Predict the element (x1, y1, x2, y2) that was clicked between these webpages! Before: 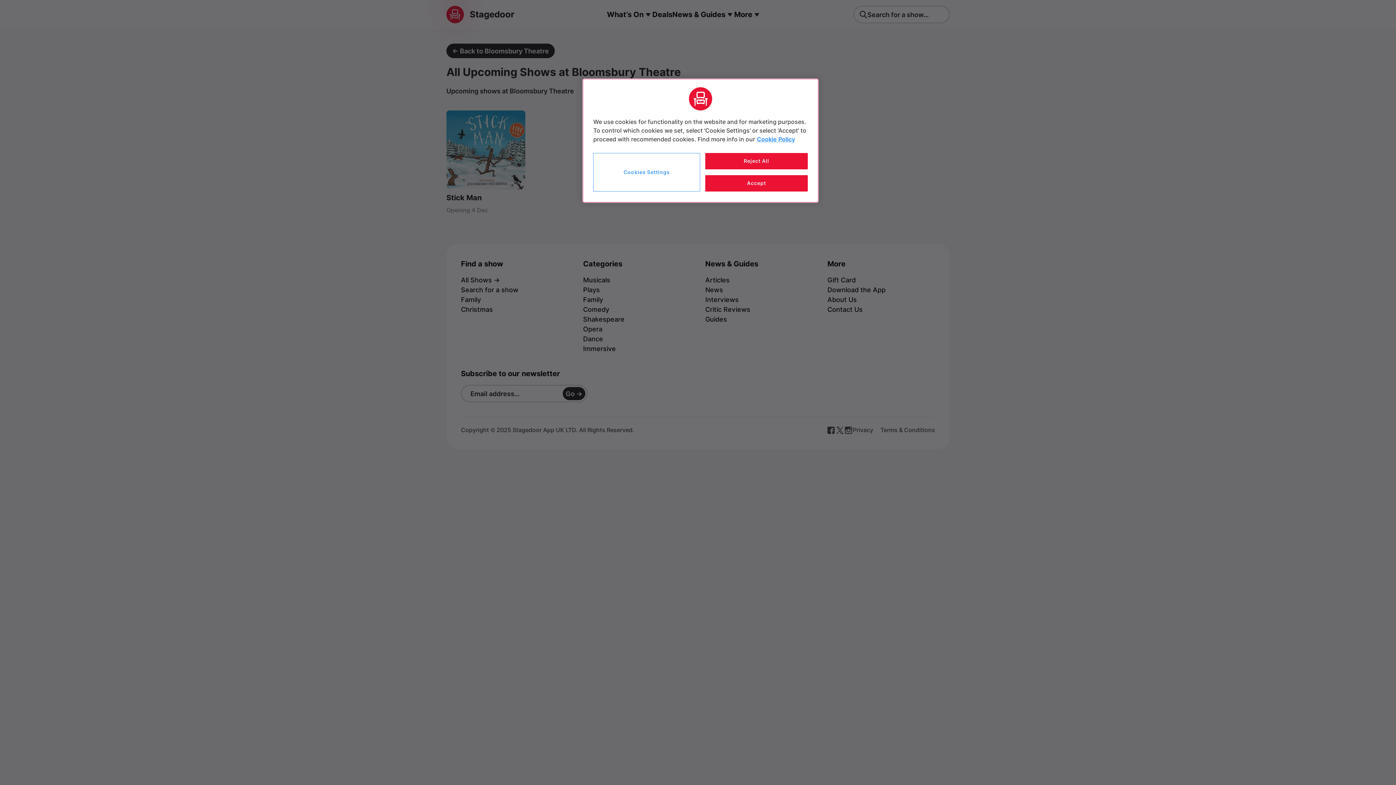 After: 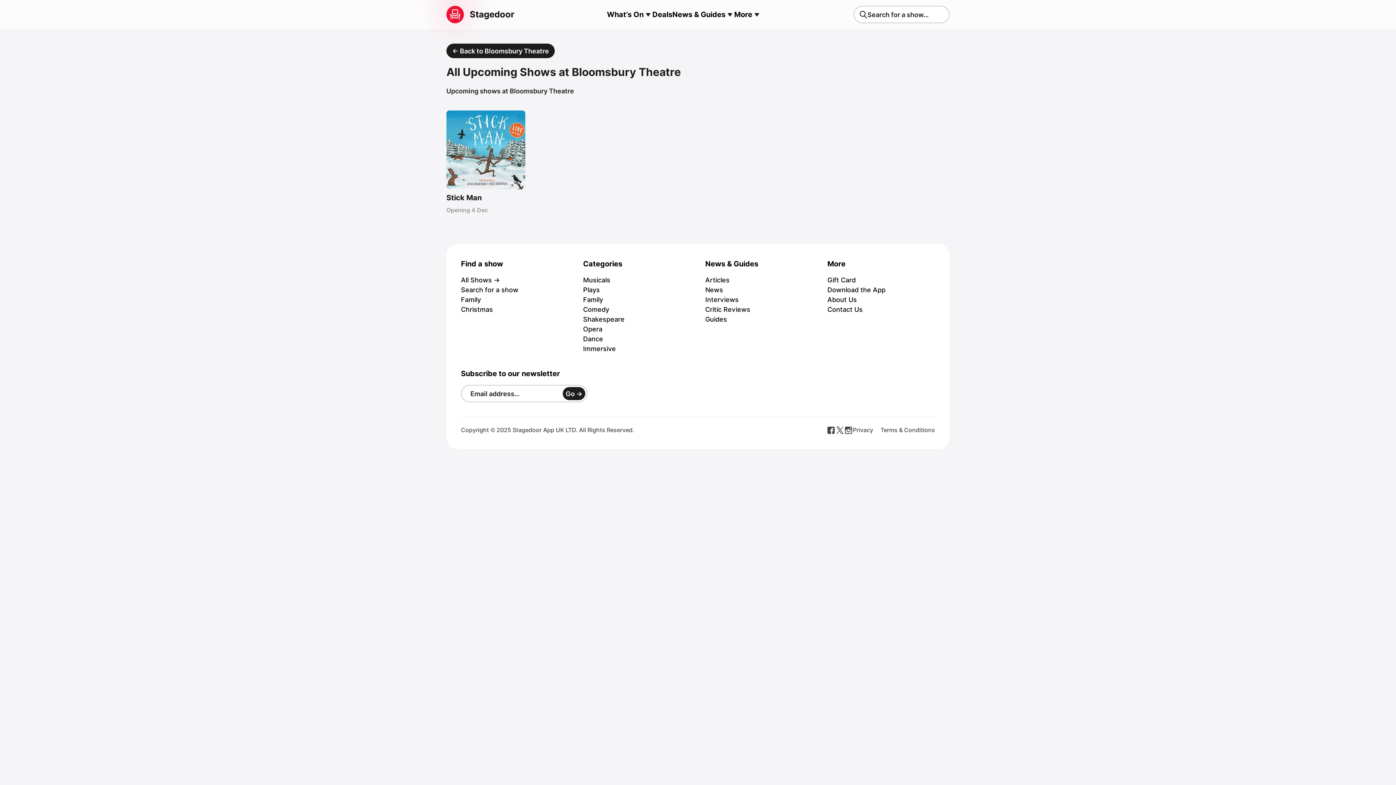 Action: label: Reject All bbox: (705, 153, 808, 169)